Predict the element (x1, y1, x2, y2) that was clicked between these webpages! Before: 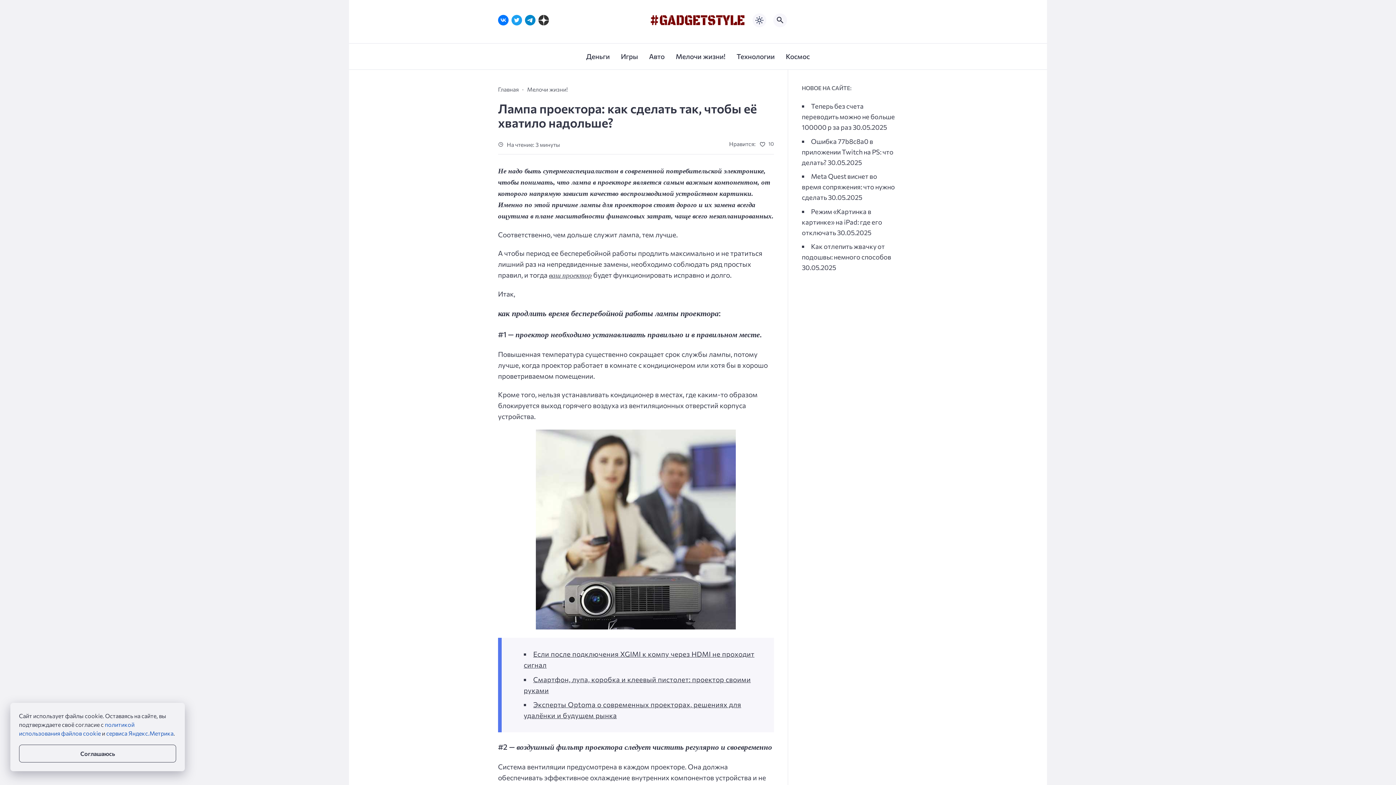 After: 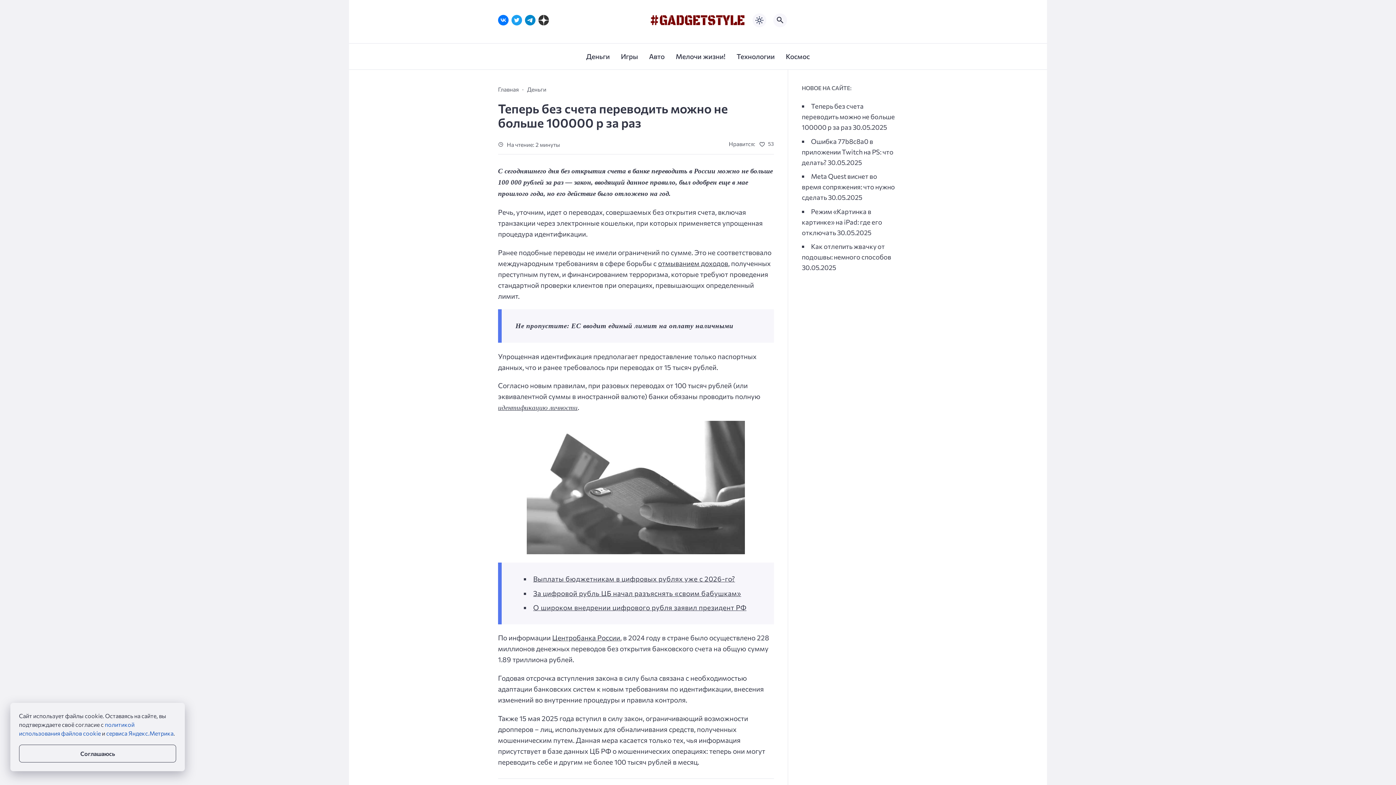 Action: label: Теперь без счета переводить можно не больше 100000 р за раз bbox: (802, 101, 895, 131)